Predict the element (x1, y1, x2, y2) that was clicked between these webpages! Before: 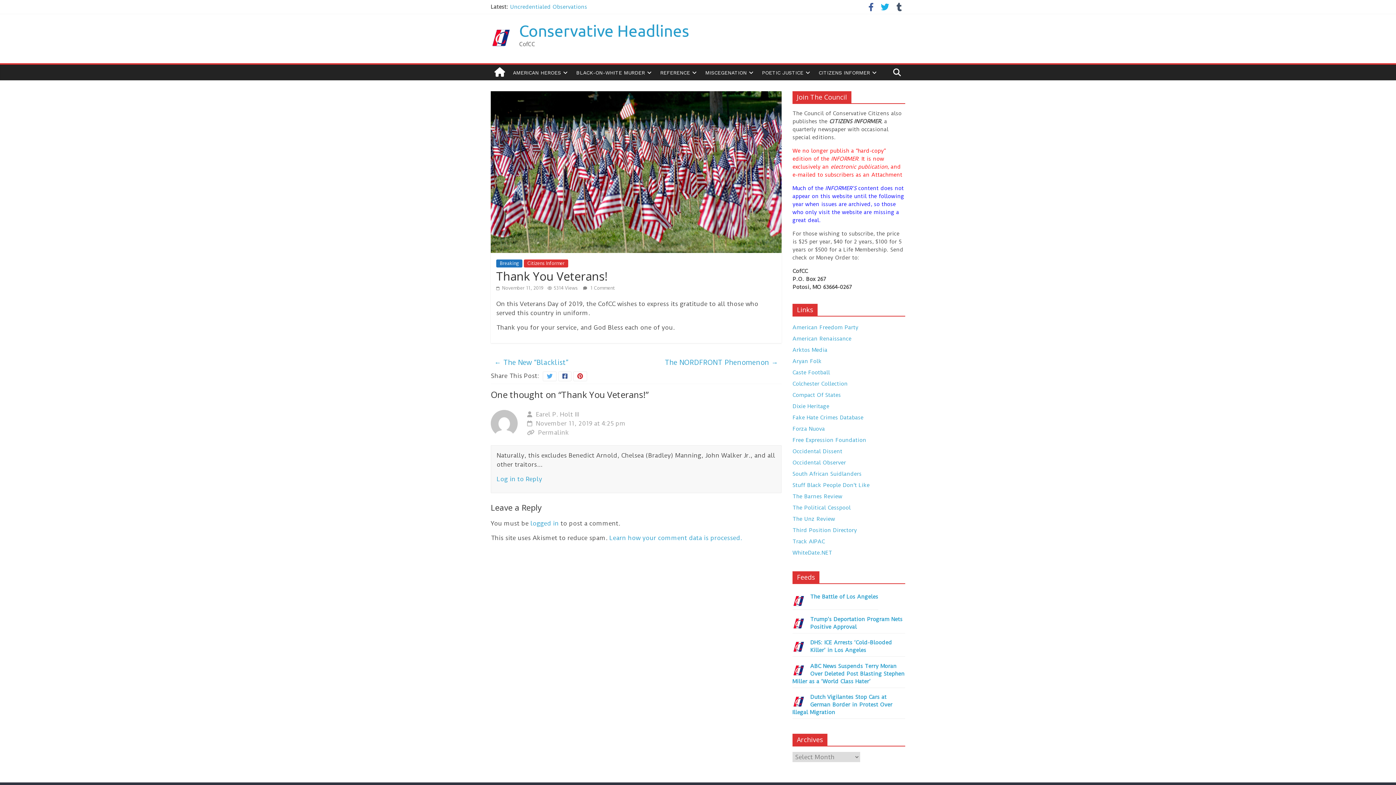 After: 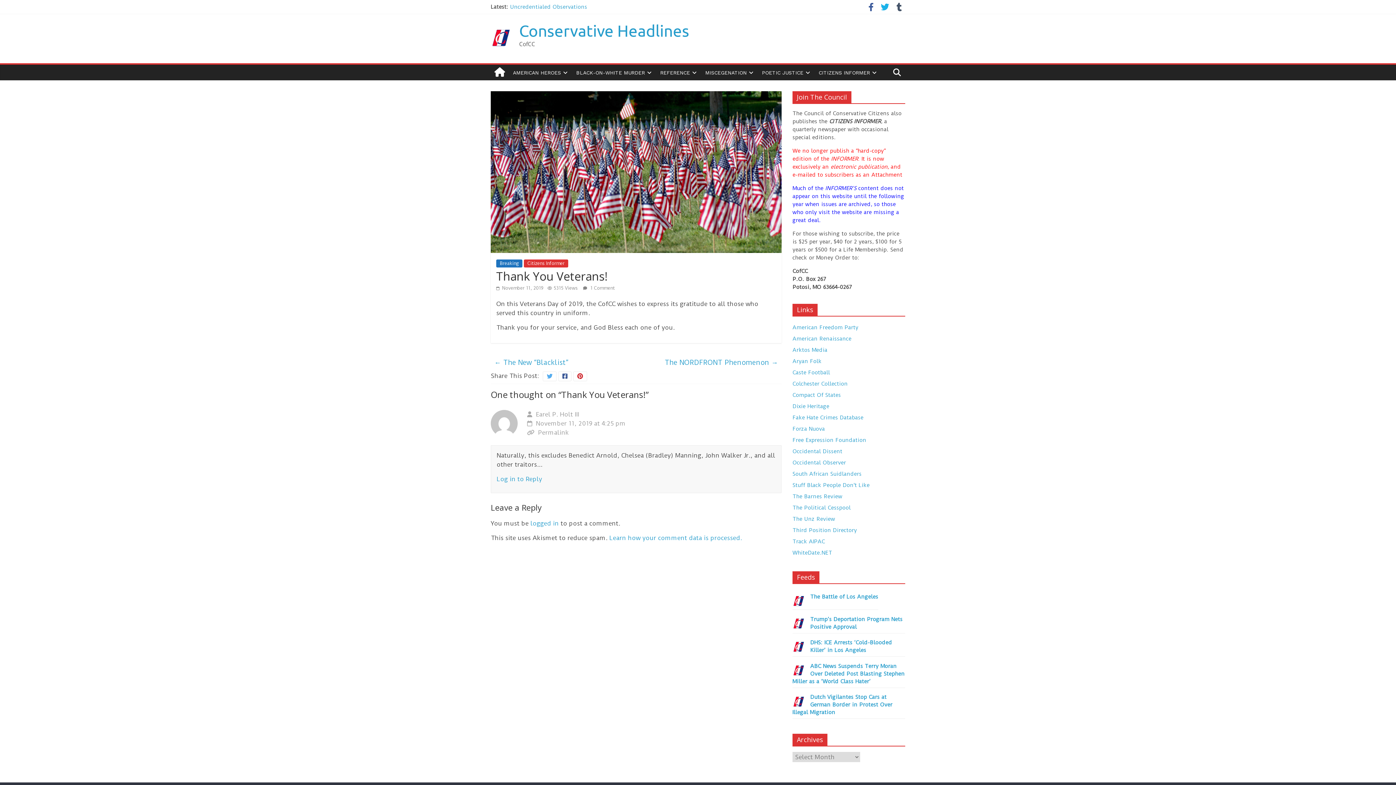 Action: label:  November 11, 2019 bbox: (496, 285, 544, 290)